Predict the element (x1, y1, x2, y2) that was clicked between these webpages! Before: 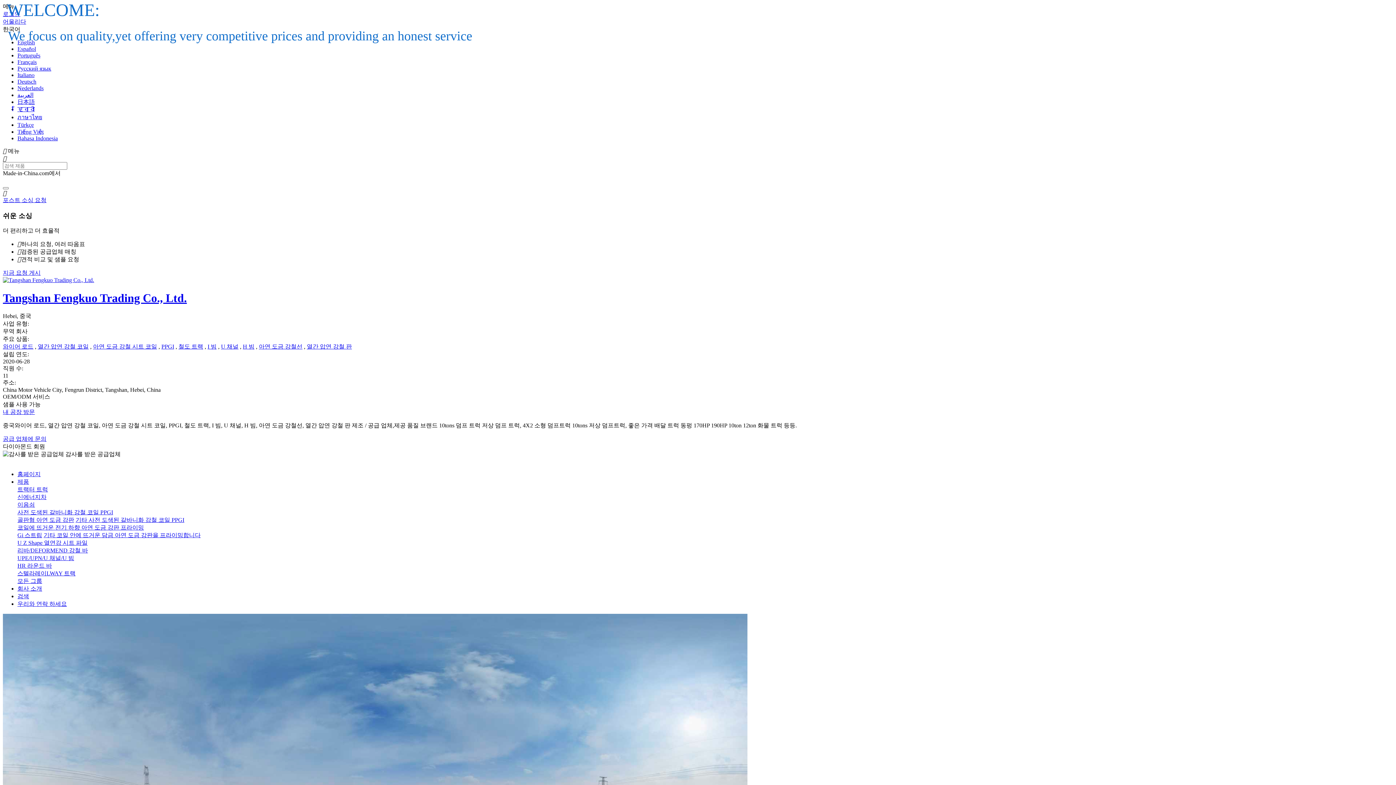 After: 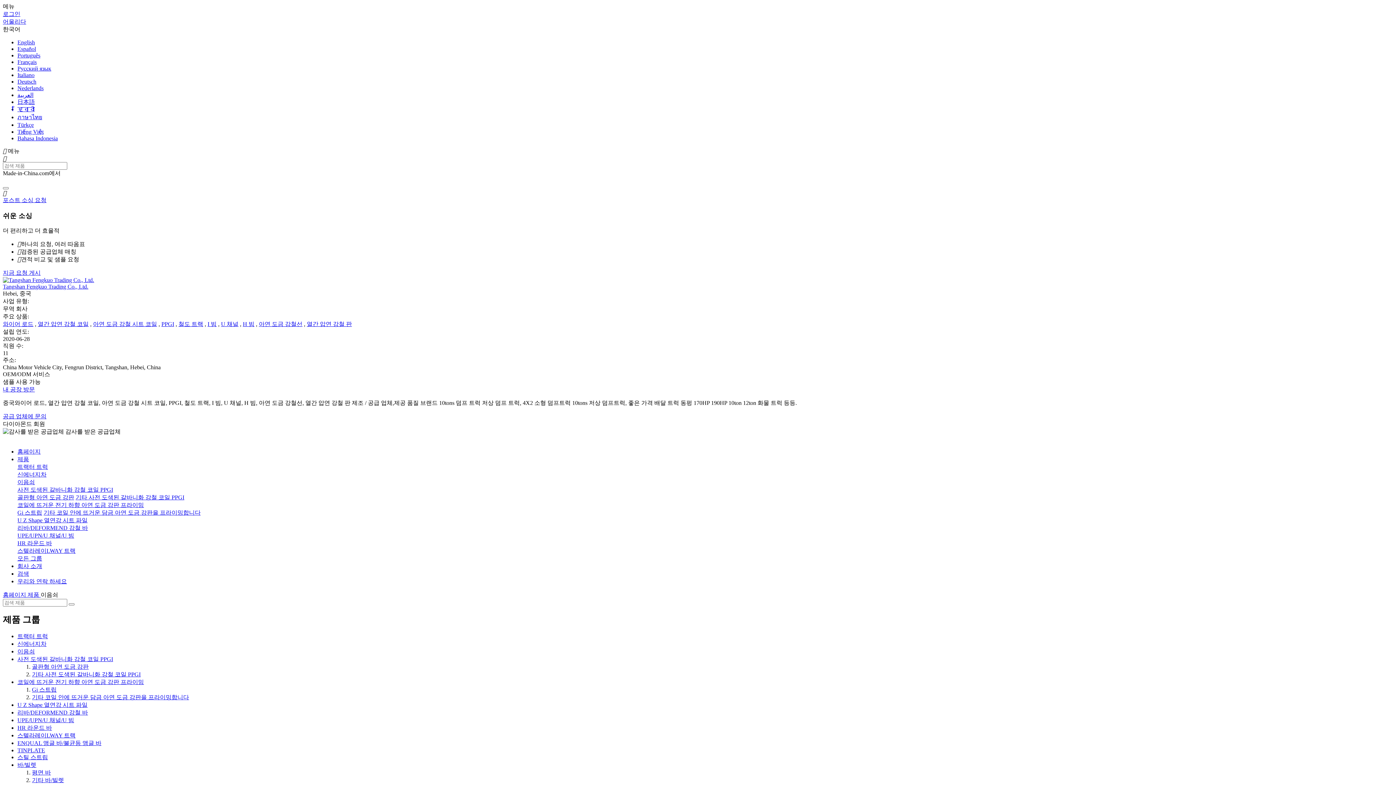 Action: label: 이음쇠 bbox: (17, 501, 34, 508)